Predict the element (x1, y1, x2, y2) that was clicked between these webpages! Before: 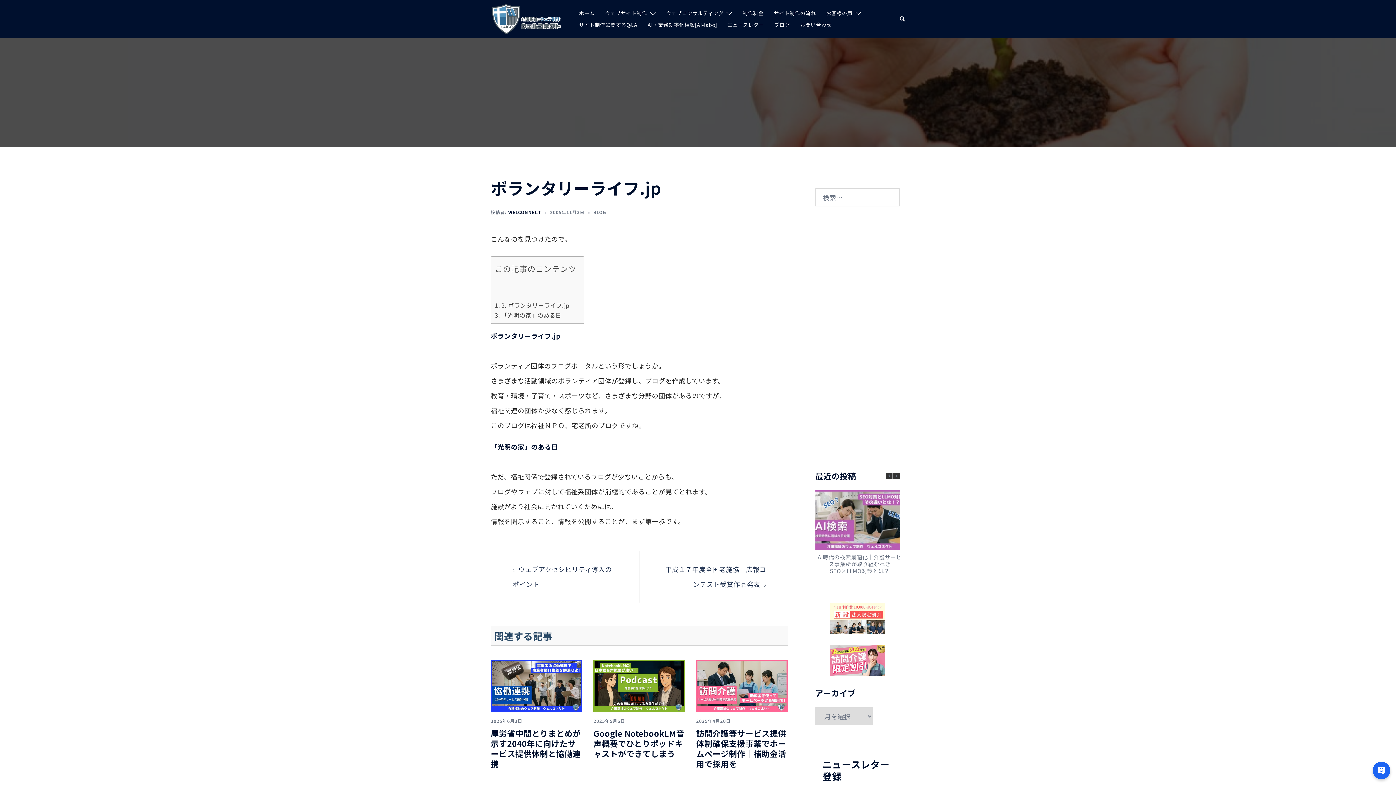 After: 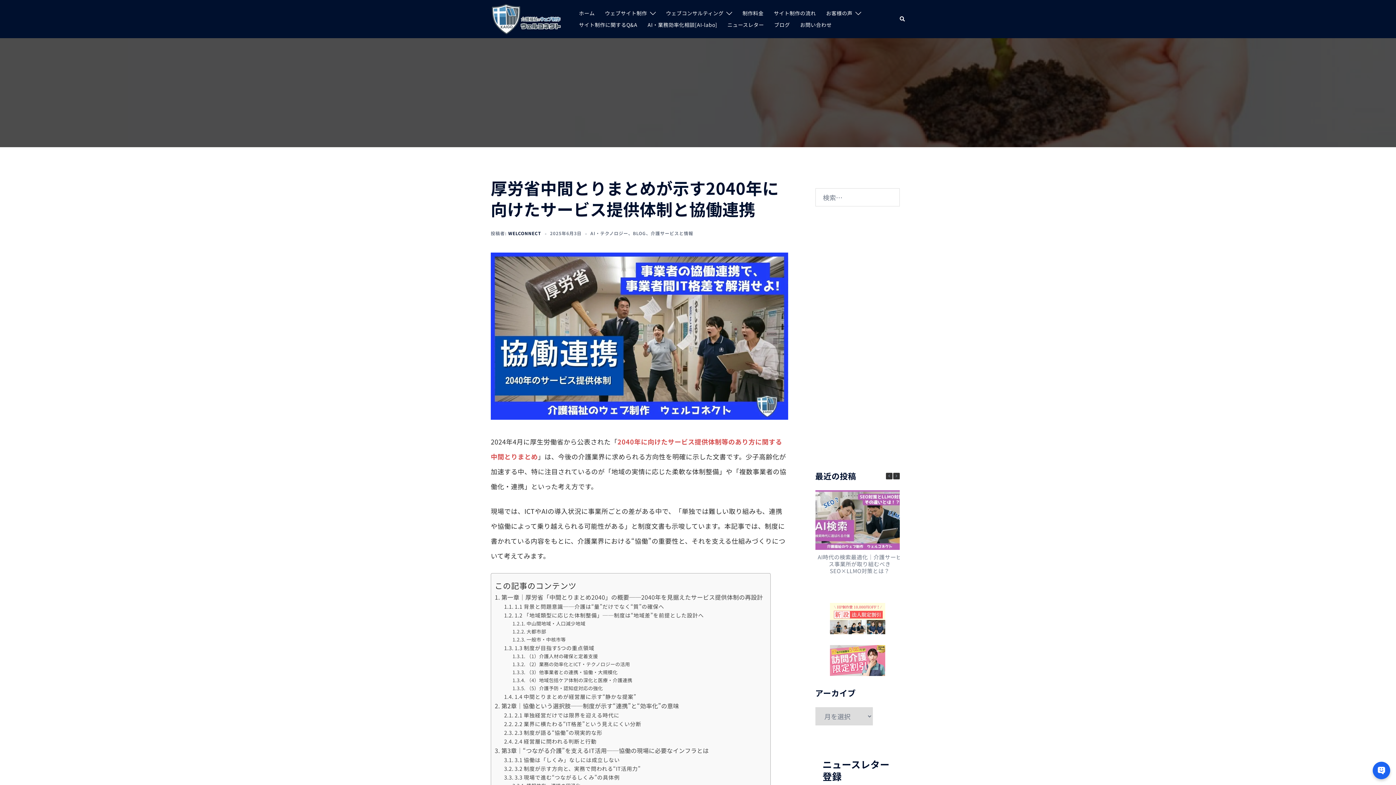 Action: label: 厚労省中間とりまとめが示す2040年に向けたサービス提供体制と協働連携 bbox: (490, 727, 580, 769)